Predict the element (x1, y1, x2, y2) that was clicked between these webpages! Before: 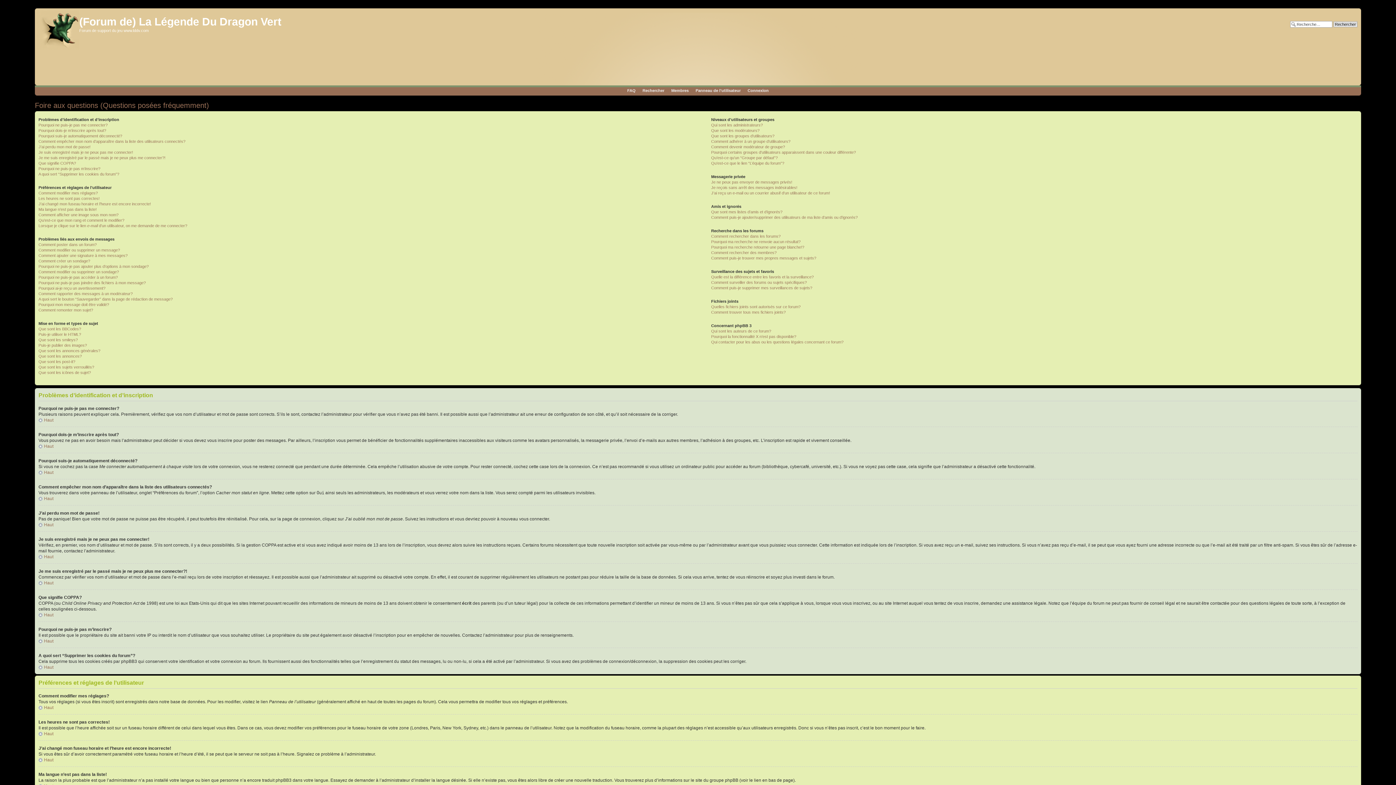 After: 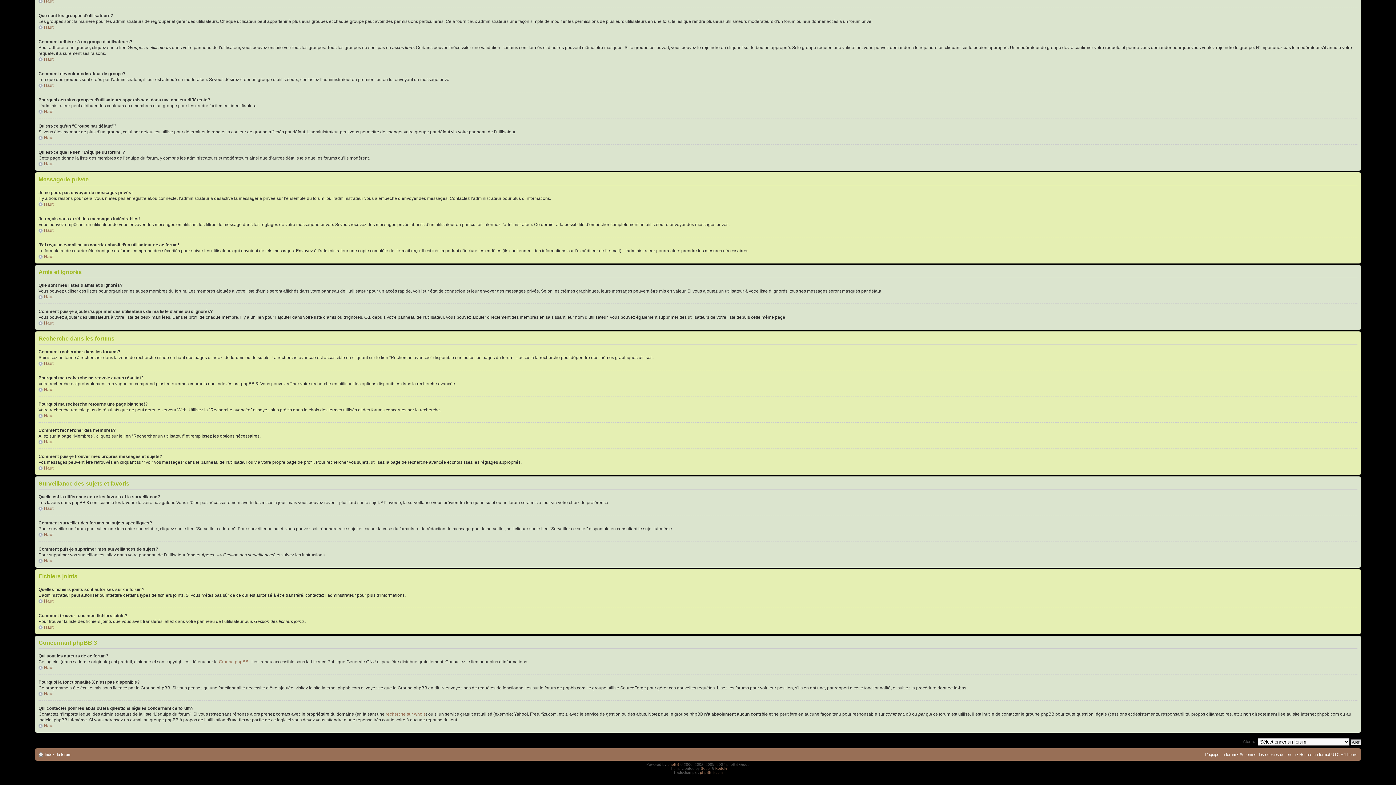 Action: label: Que sont les groupes d’utilisateurs? bbox: (711, 133, 774, 138)